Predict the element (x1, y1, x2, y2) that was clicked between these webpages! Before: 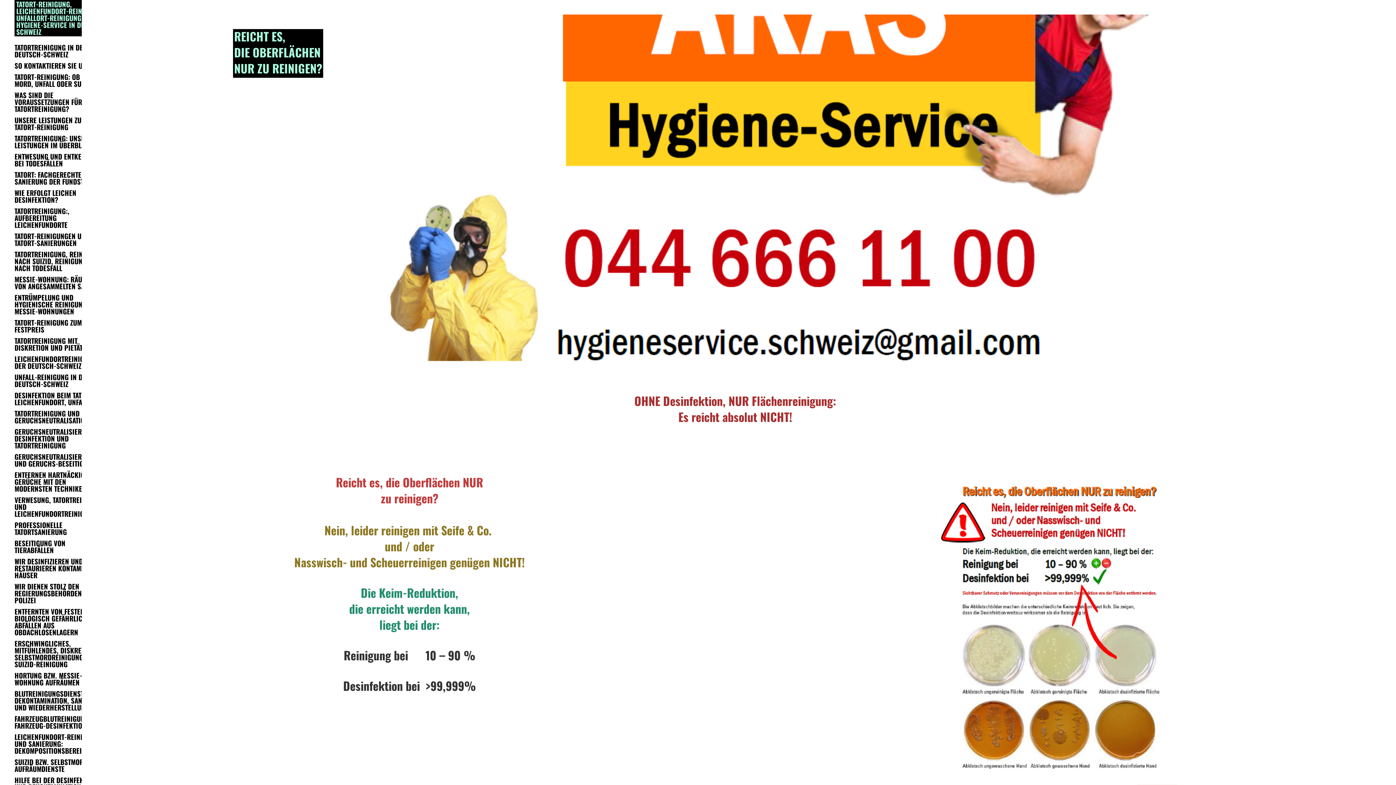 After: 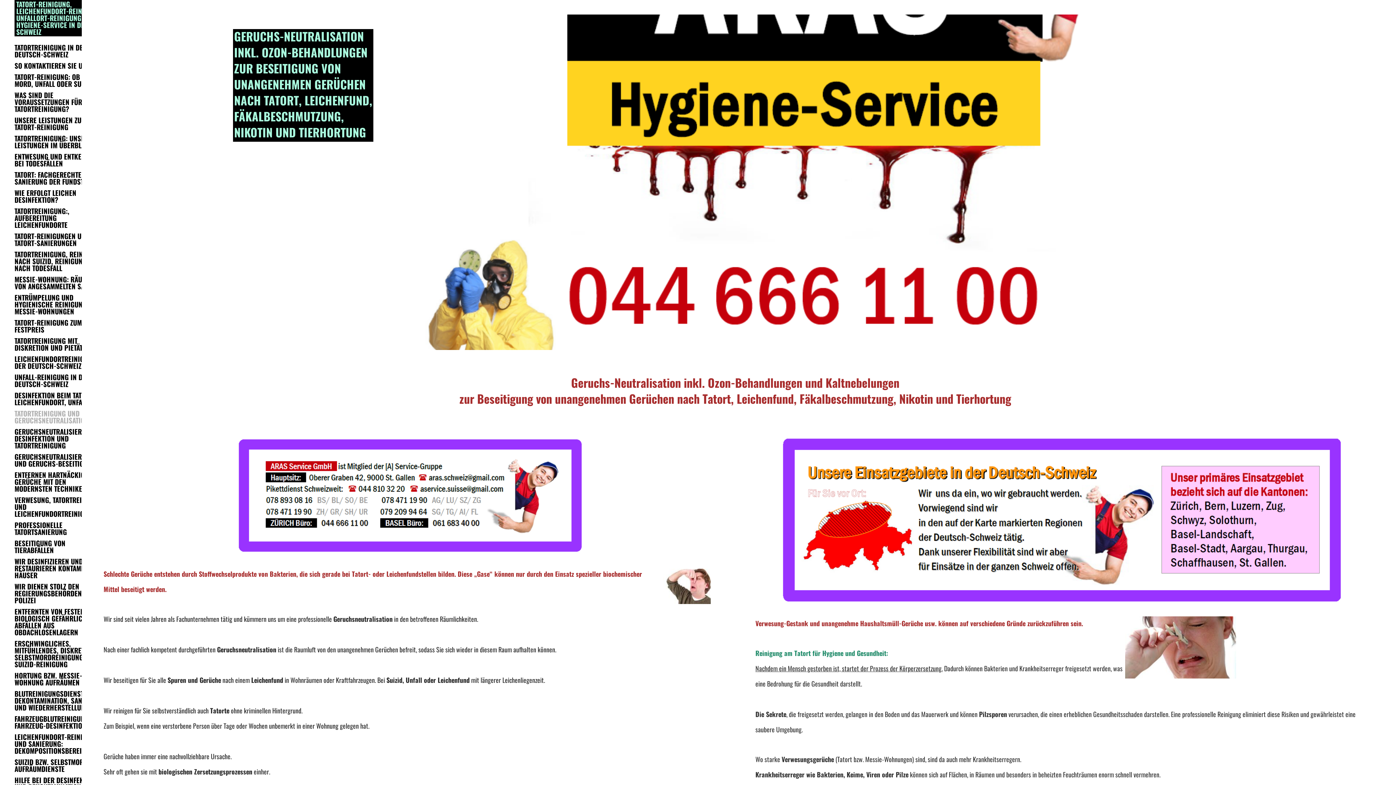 Action: label: TATORTREINIGUNG UND GERUCHSNEUTRALISATION bbox: (14, 407, 104, 426)